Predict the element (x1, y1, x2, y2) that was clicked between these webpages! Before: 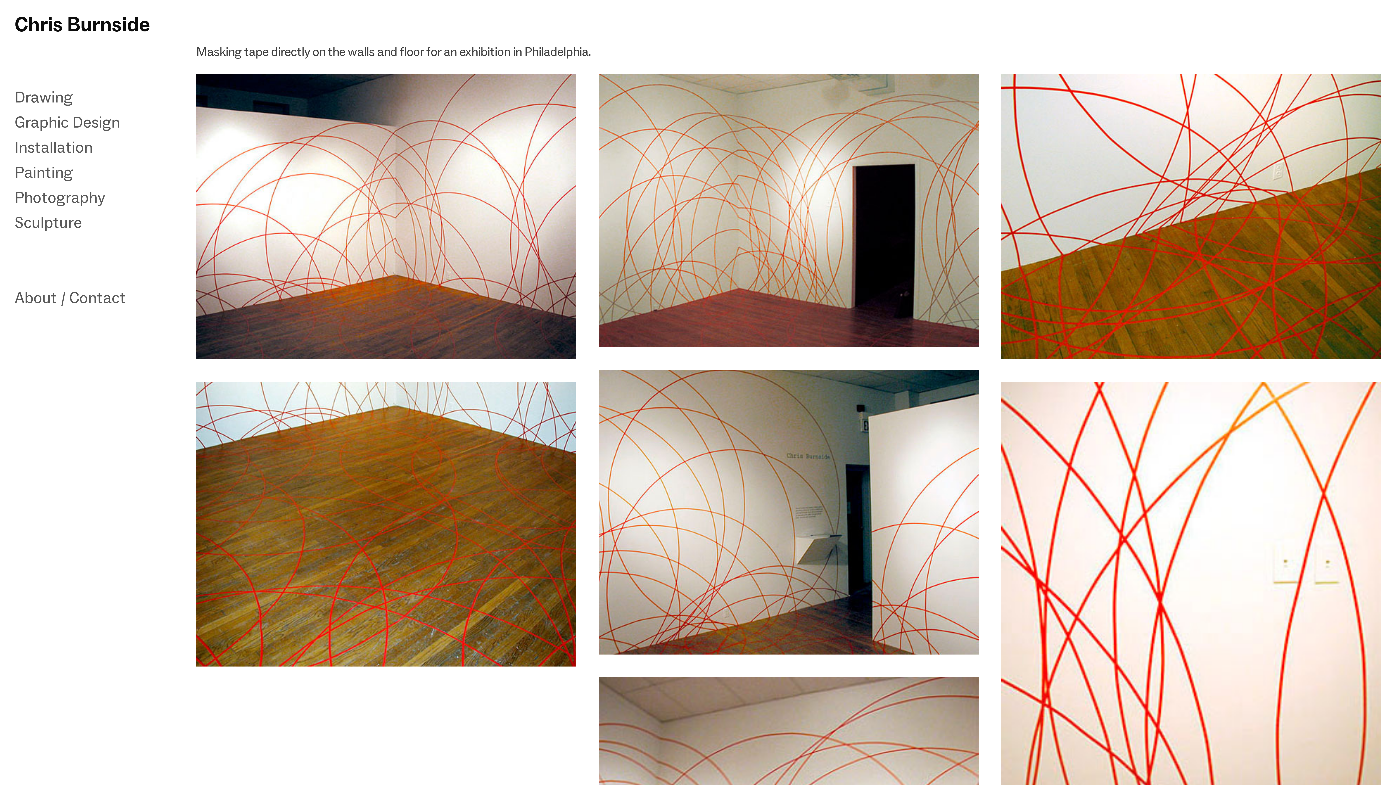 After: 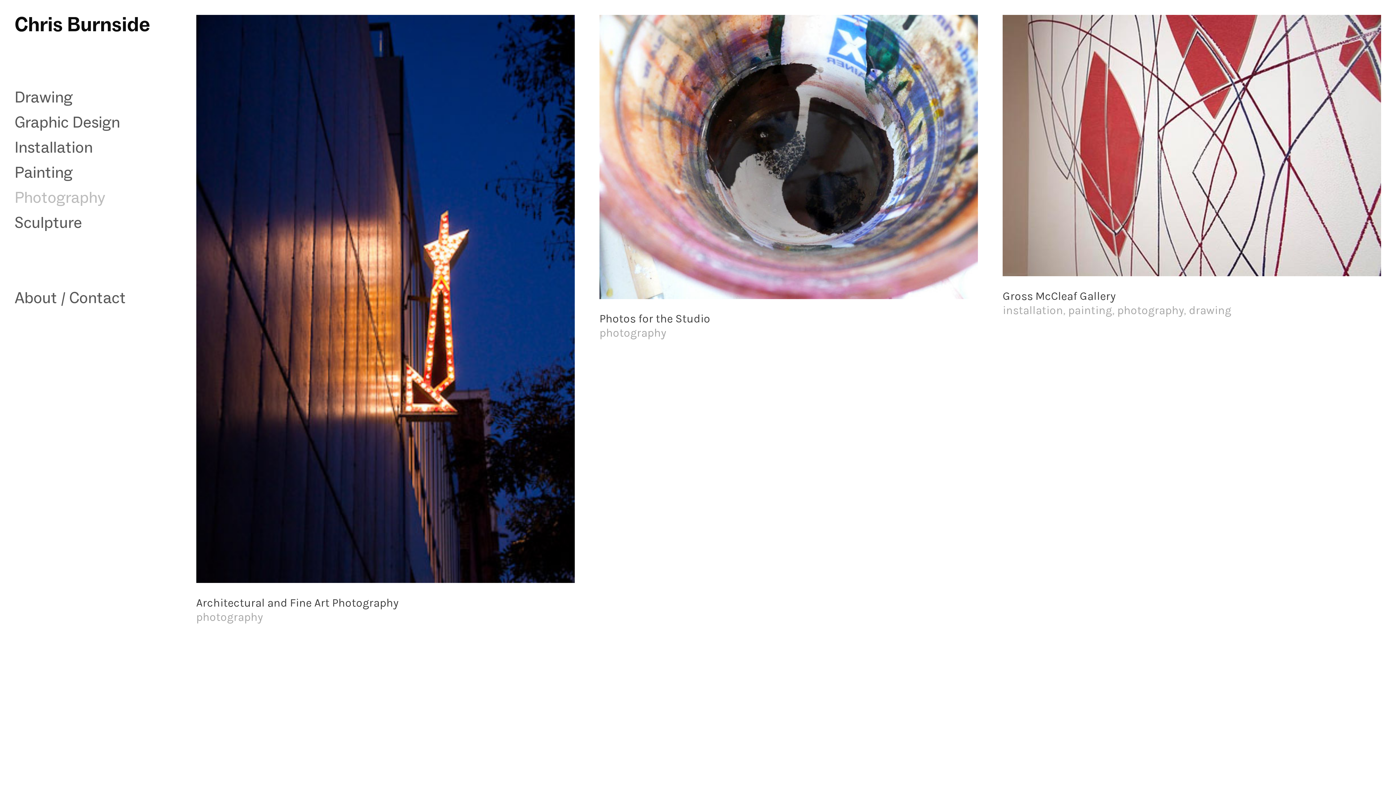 Action: label: Photography bbox: (14, 189, 105, 205)